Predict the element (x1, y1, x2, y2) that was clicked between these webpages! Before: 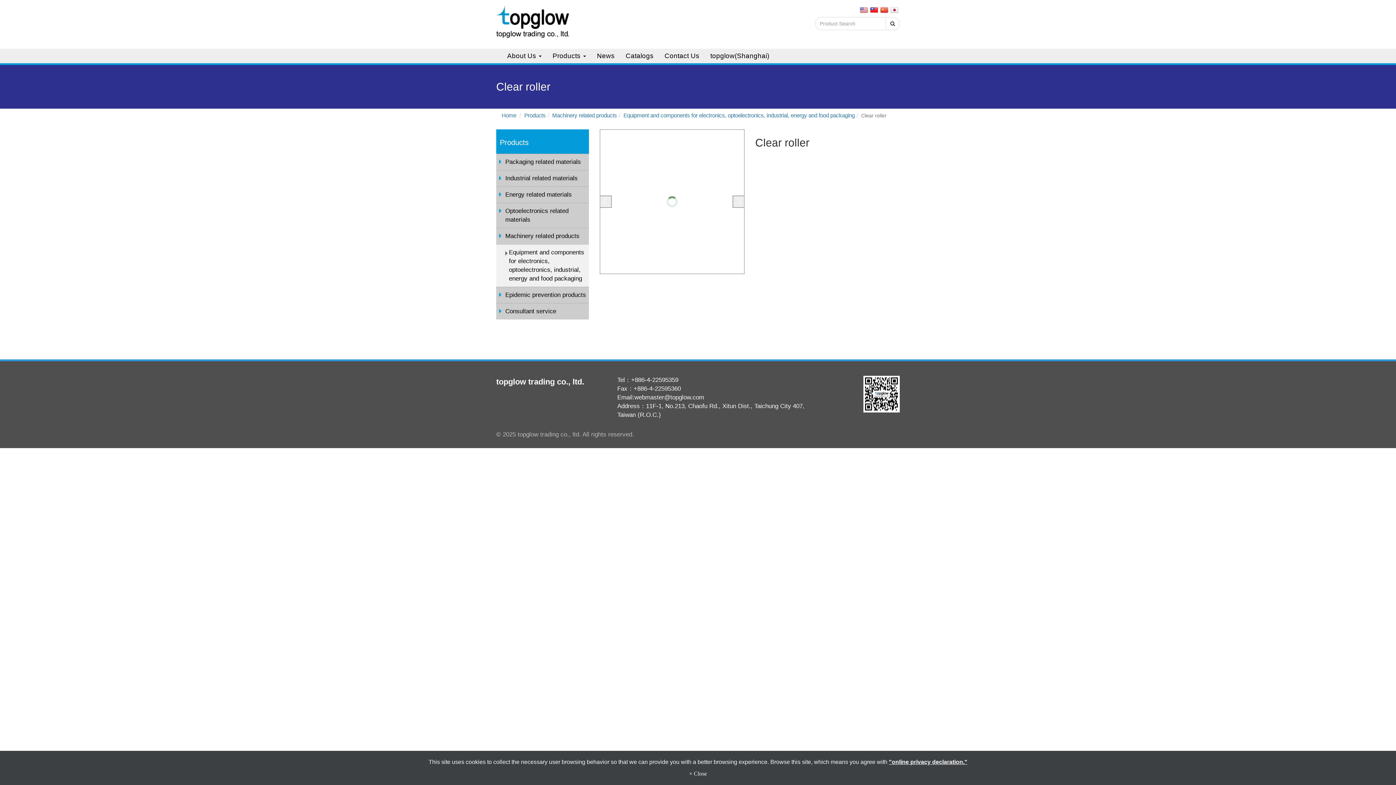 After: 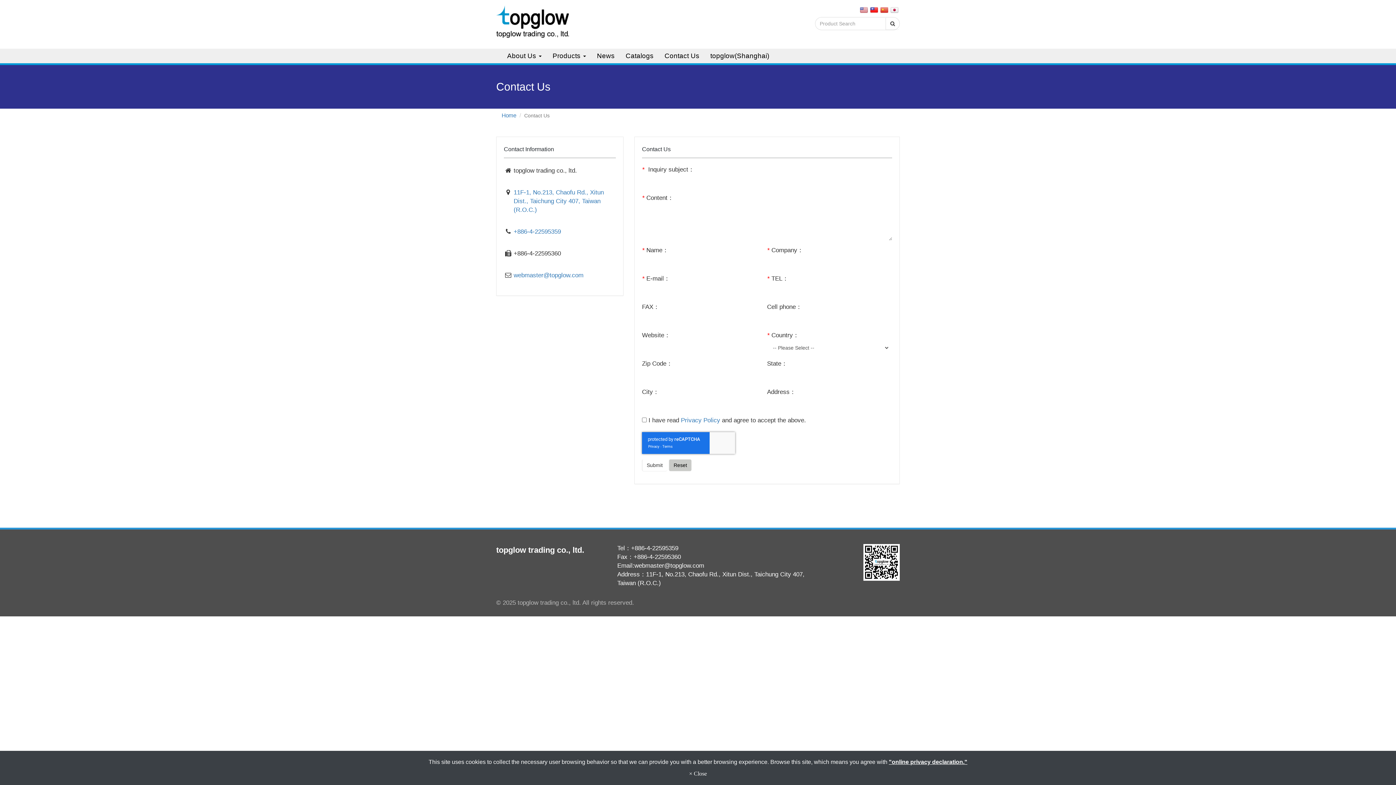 Action: label: Contact Us bbox: (659, 48, 705, 63)